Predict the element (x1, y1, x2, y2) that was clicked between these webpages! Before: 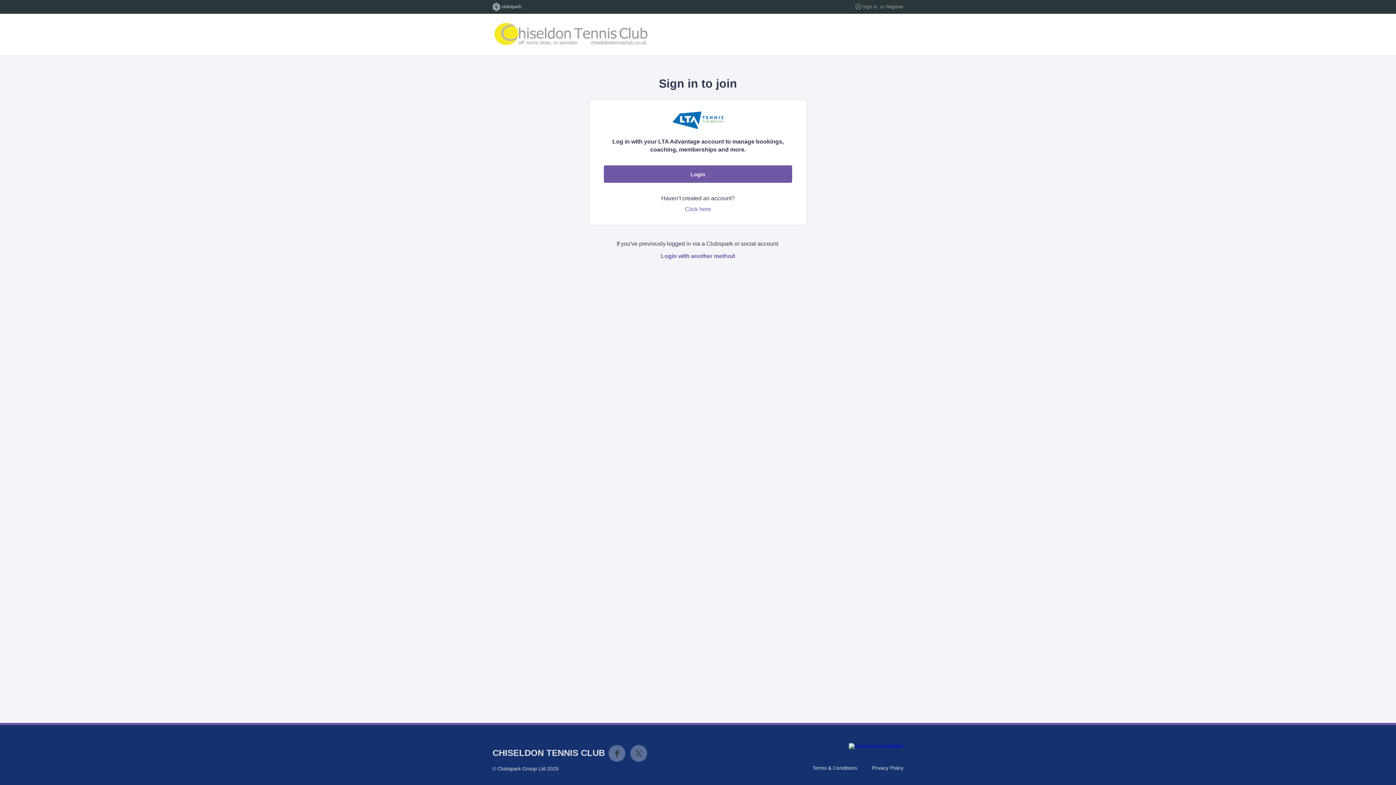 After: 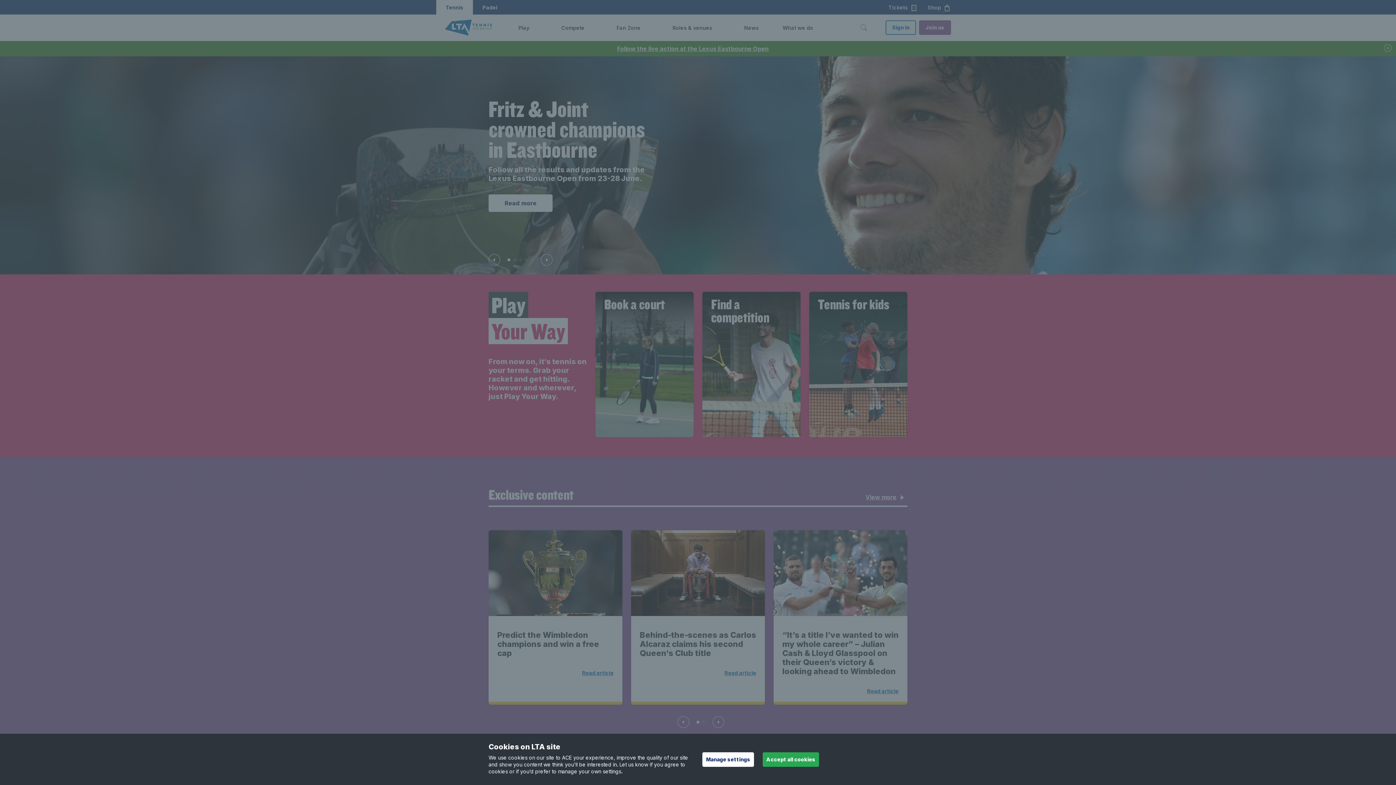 Action: bbox: (849, 743, 903, 749)